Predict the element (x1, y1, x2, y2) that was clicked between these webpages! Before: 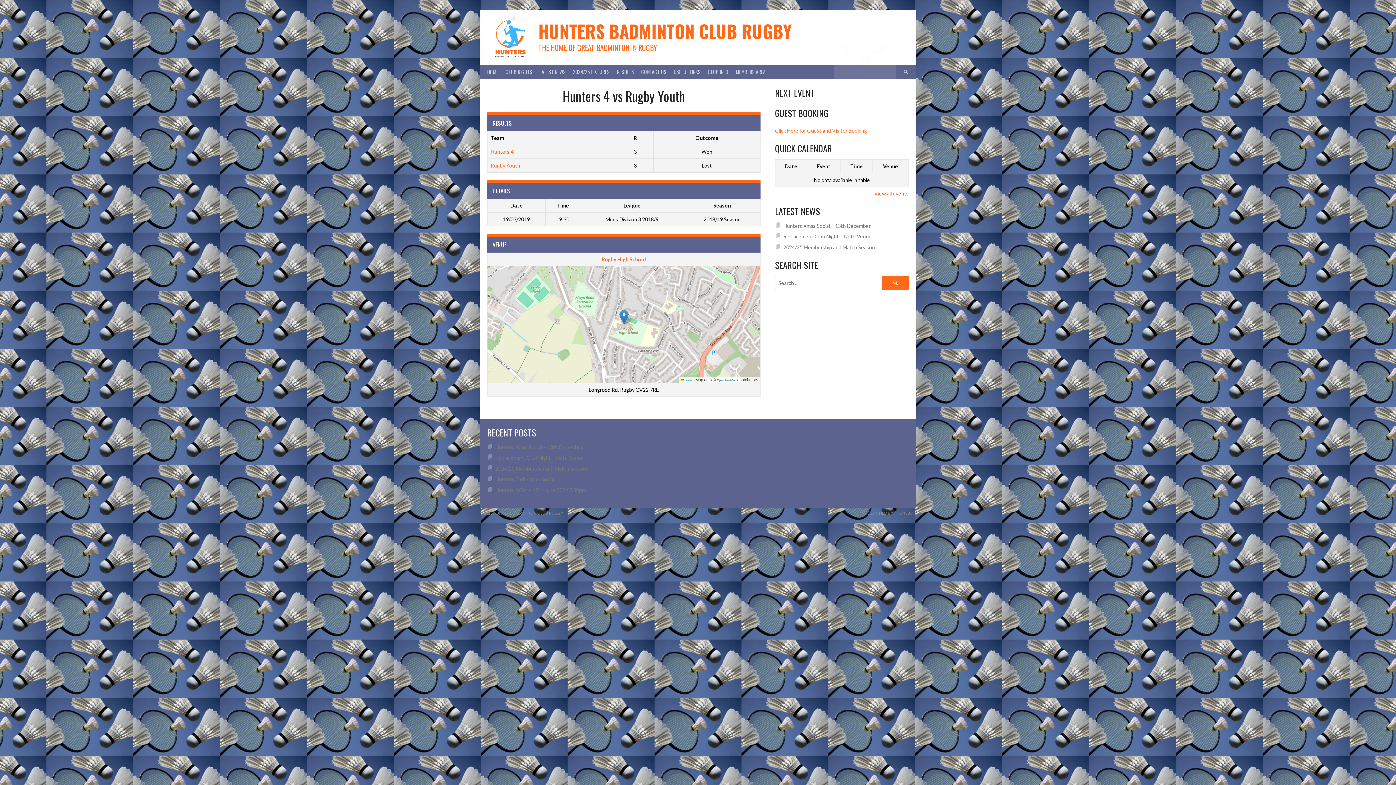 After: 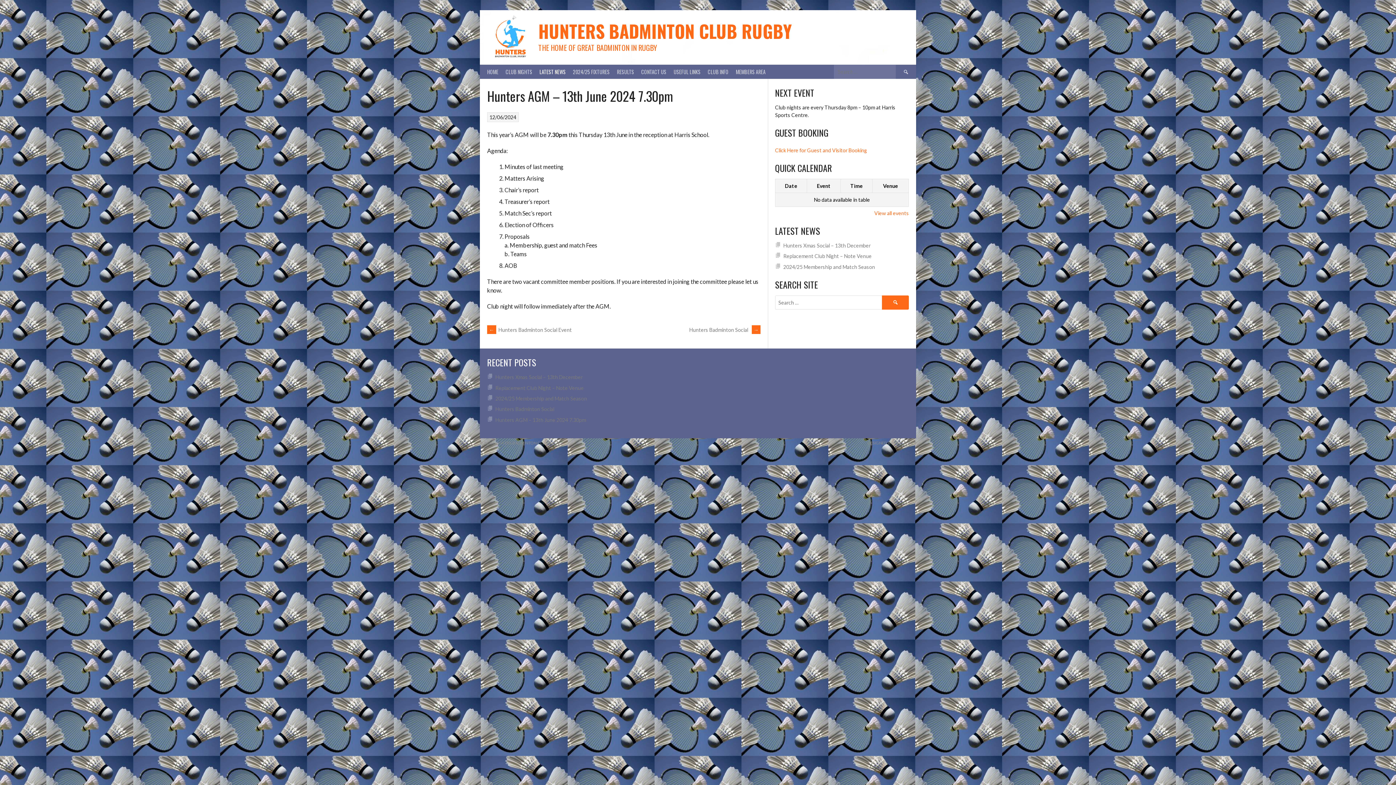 Action: bbox: (495, 487, 586, 493) label: Hunters AGM – 13th June 2024 7.30pm